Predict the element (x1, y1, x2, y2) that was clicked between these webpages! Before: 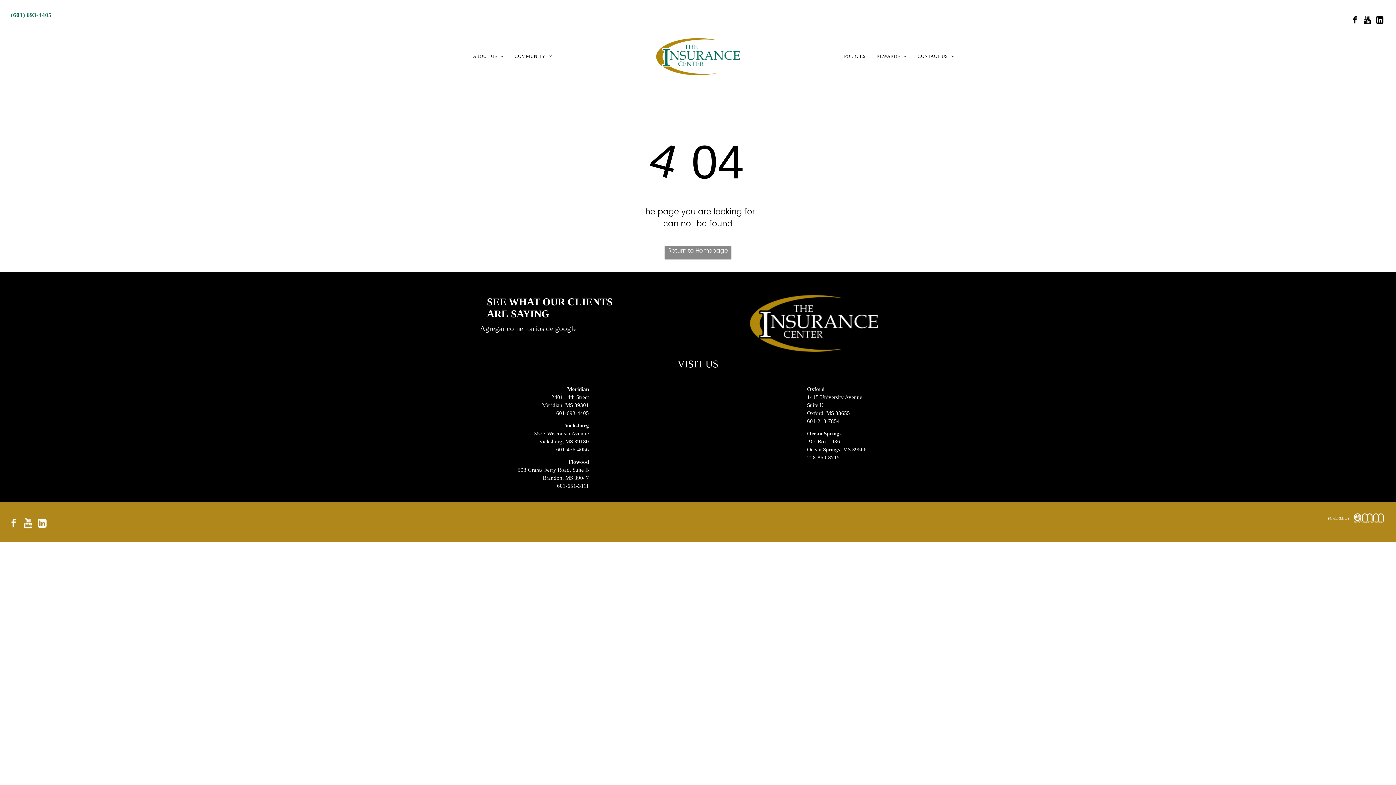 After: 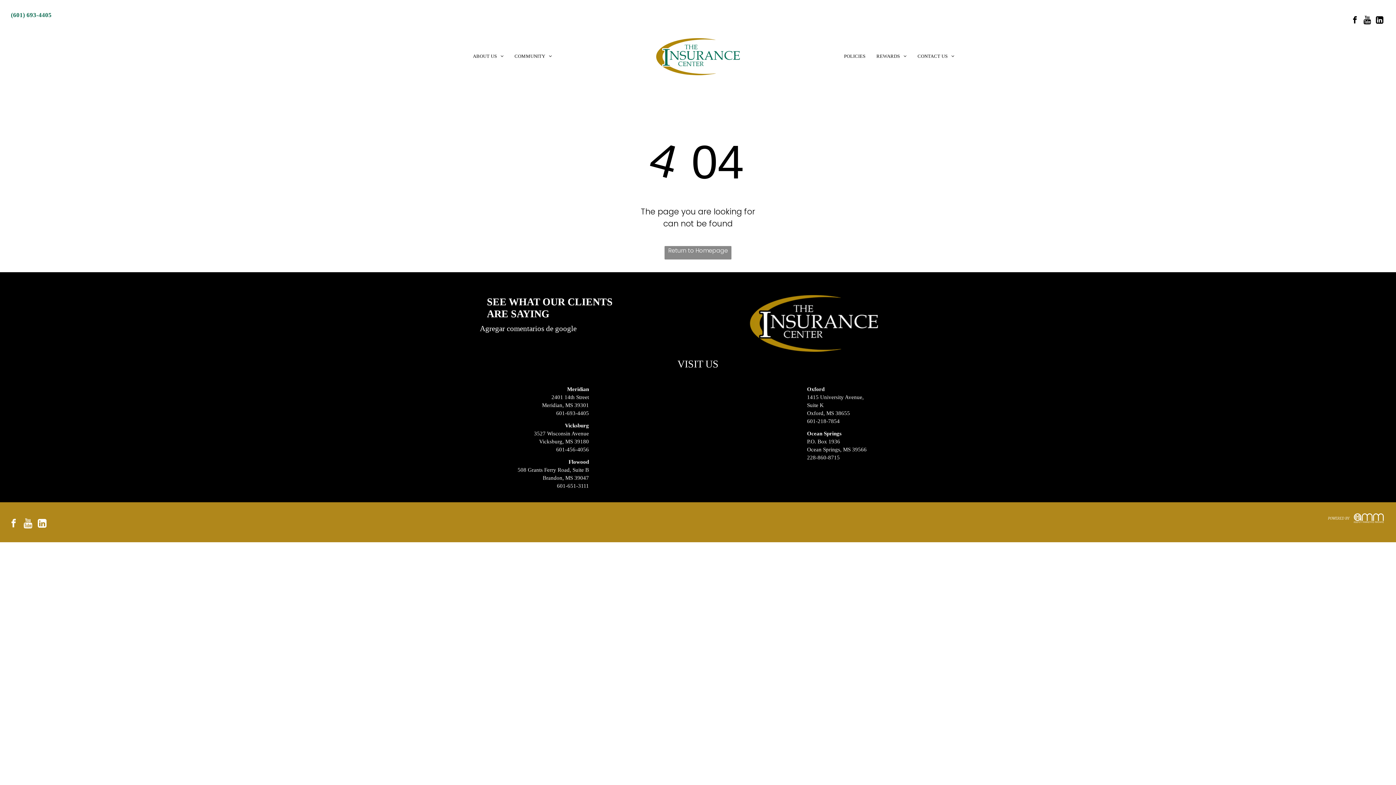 Action: bbox: (611, 385, 785, 499)